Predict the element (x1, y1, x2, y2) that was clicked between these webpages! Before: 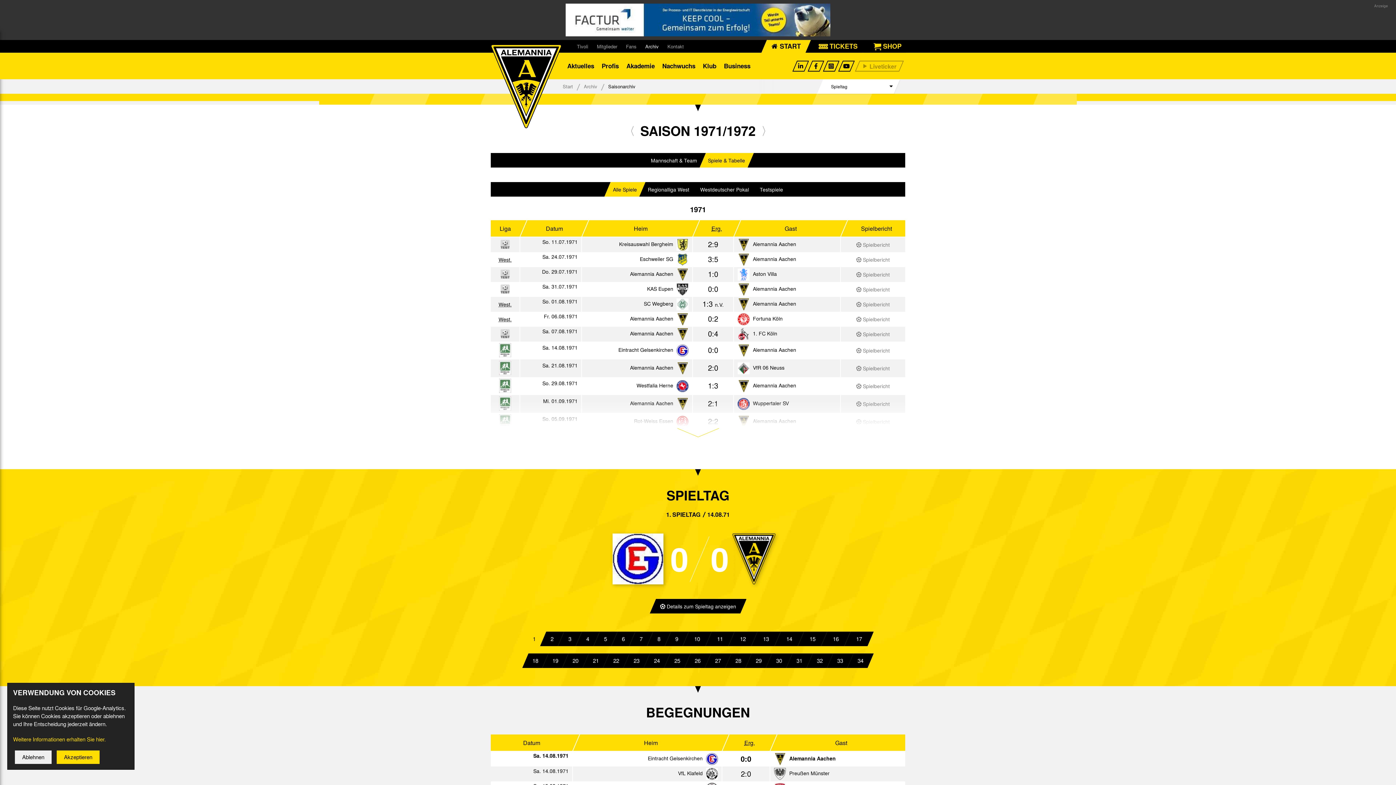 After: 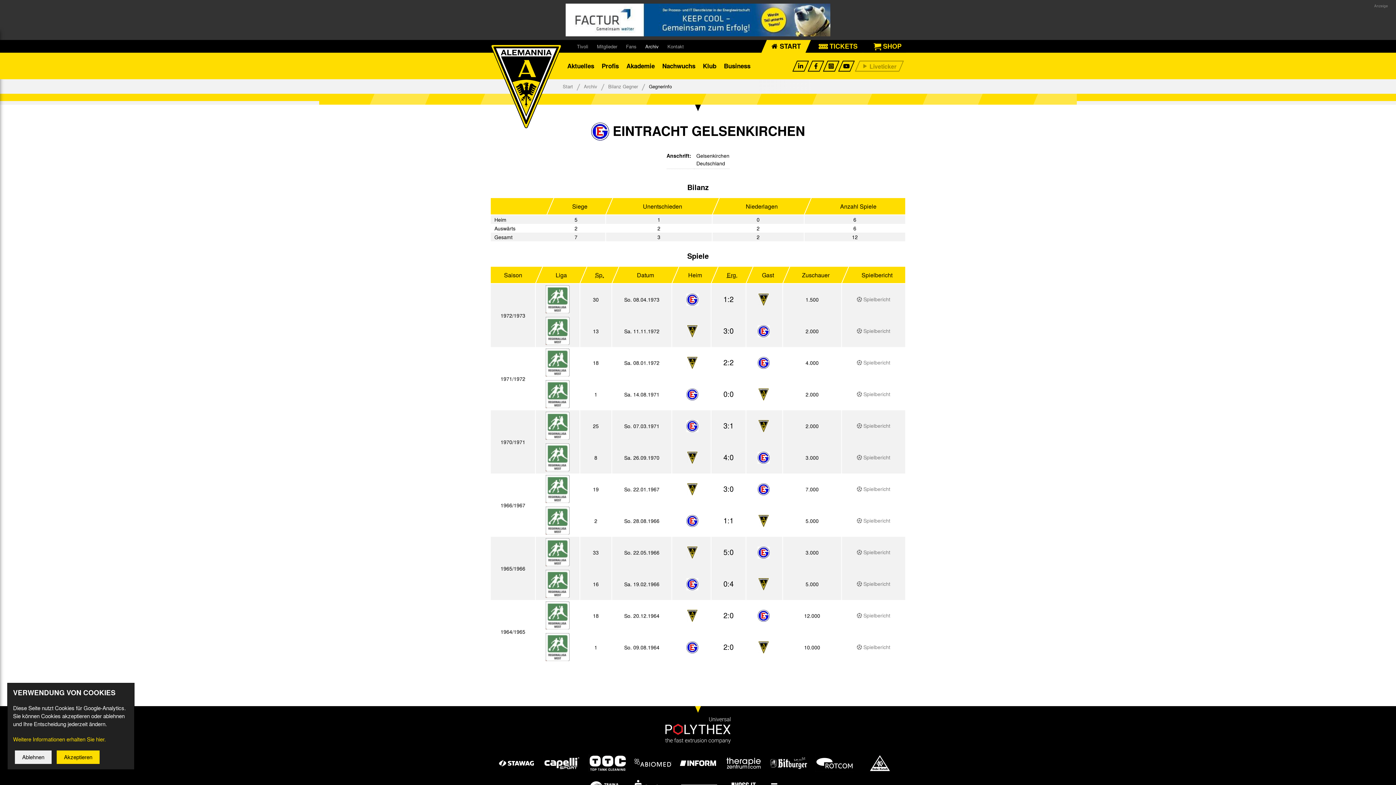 Action: bbox: (676, 344, 688, 357)